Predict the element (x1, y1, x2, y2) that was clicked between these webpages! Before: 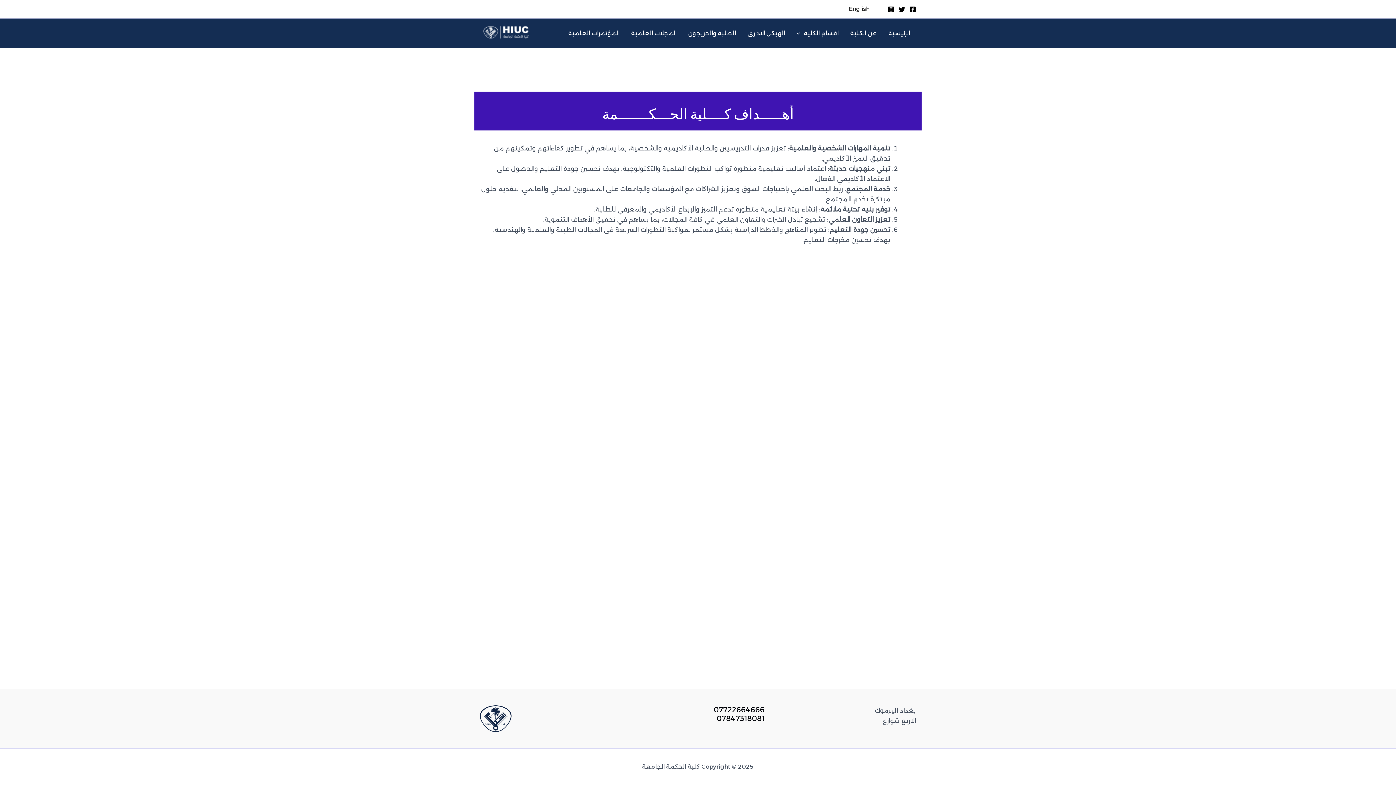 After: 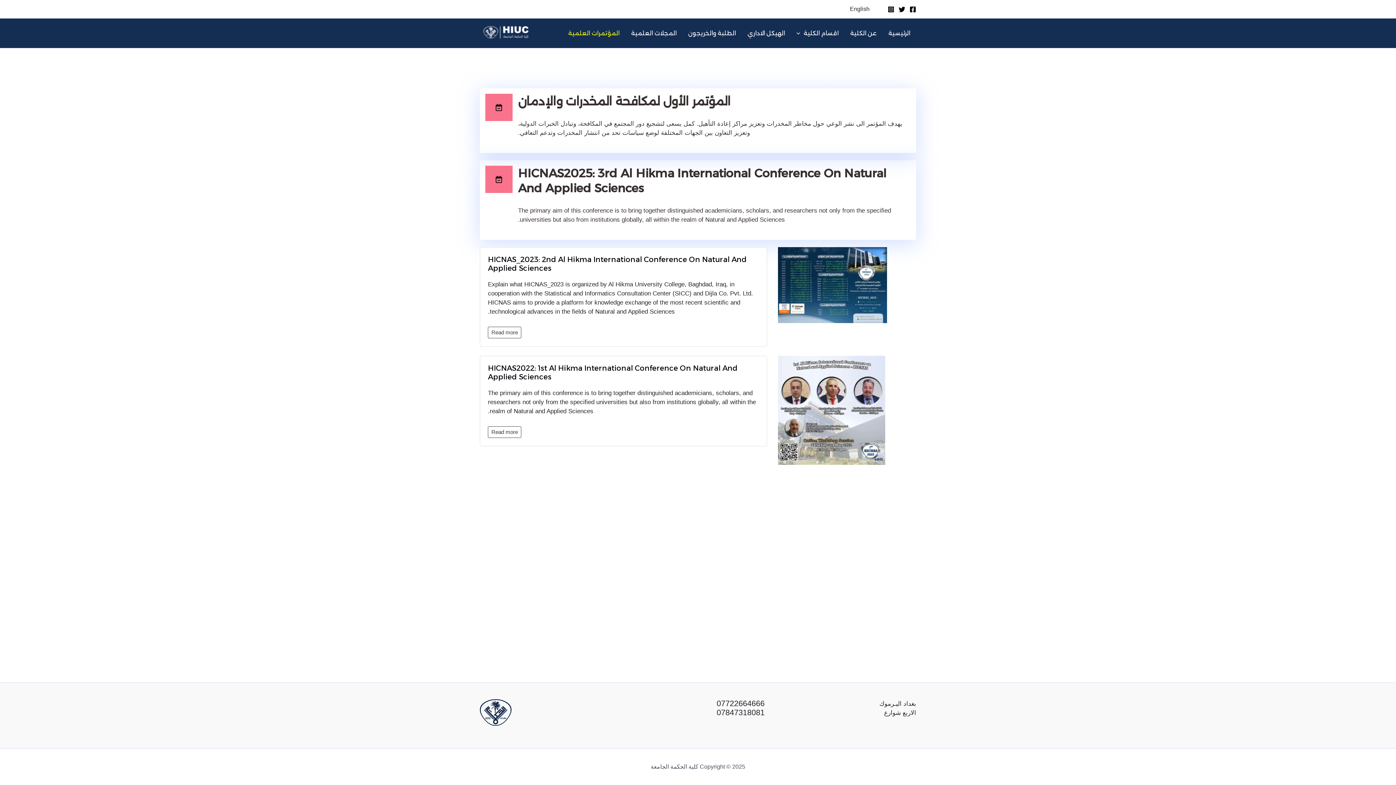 Action: bbox: (562, 18, 625, 47) label: المؤتمرات العلمية